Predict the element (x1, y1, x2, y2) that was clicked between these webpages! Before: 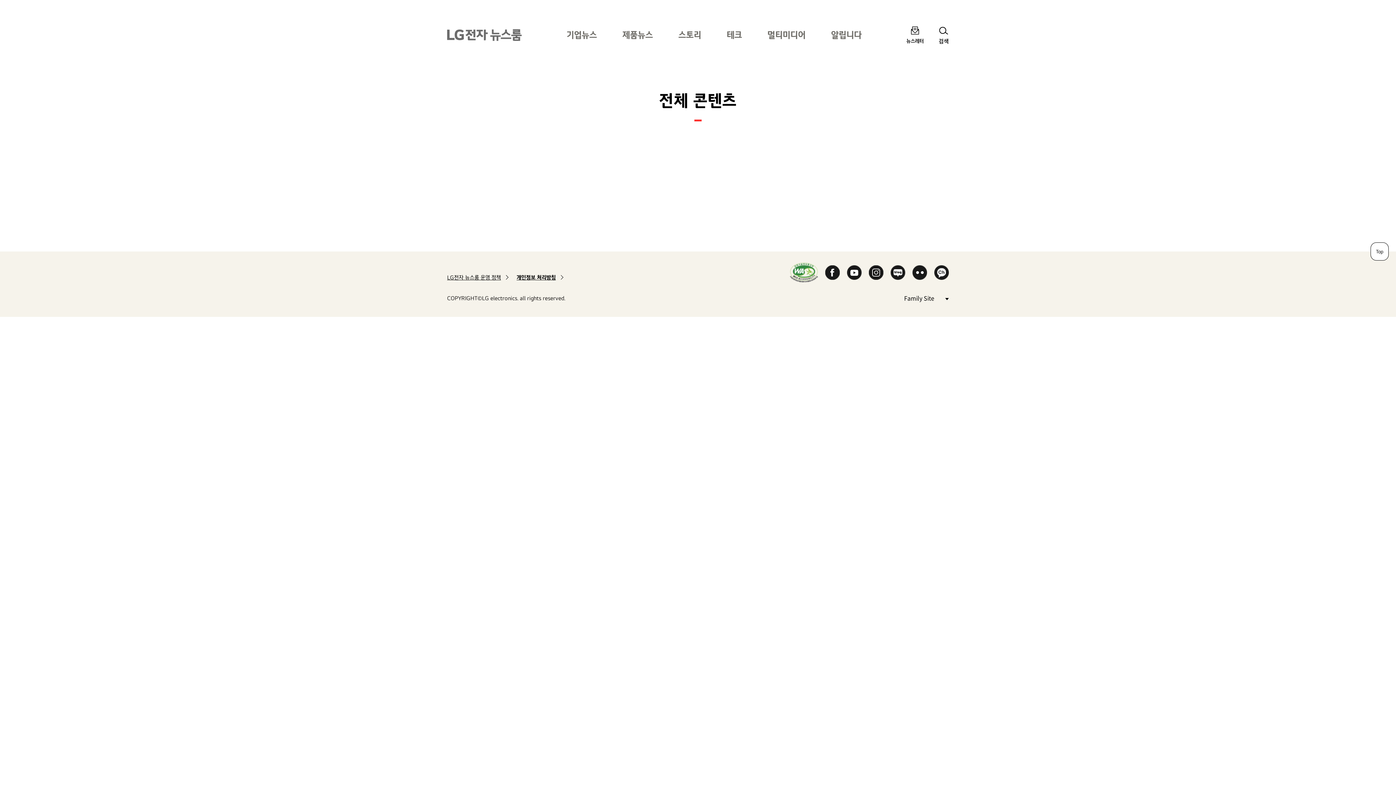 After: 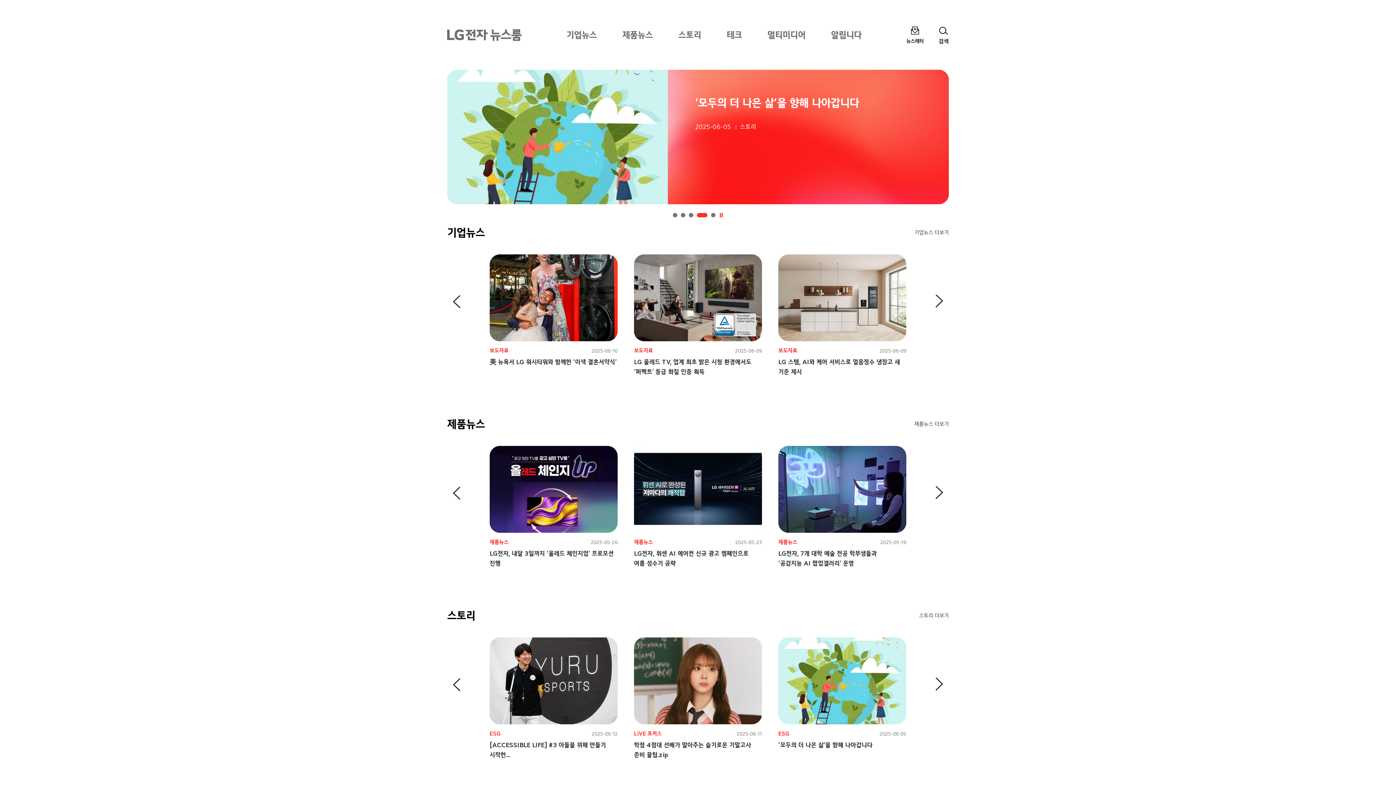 Action: bbox: (447, 19, 521, 50)